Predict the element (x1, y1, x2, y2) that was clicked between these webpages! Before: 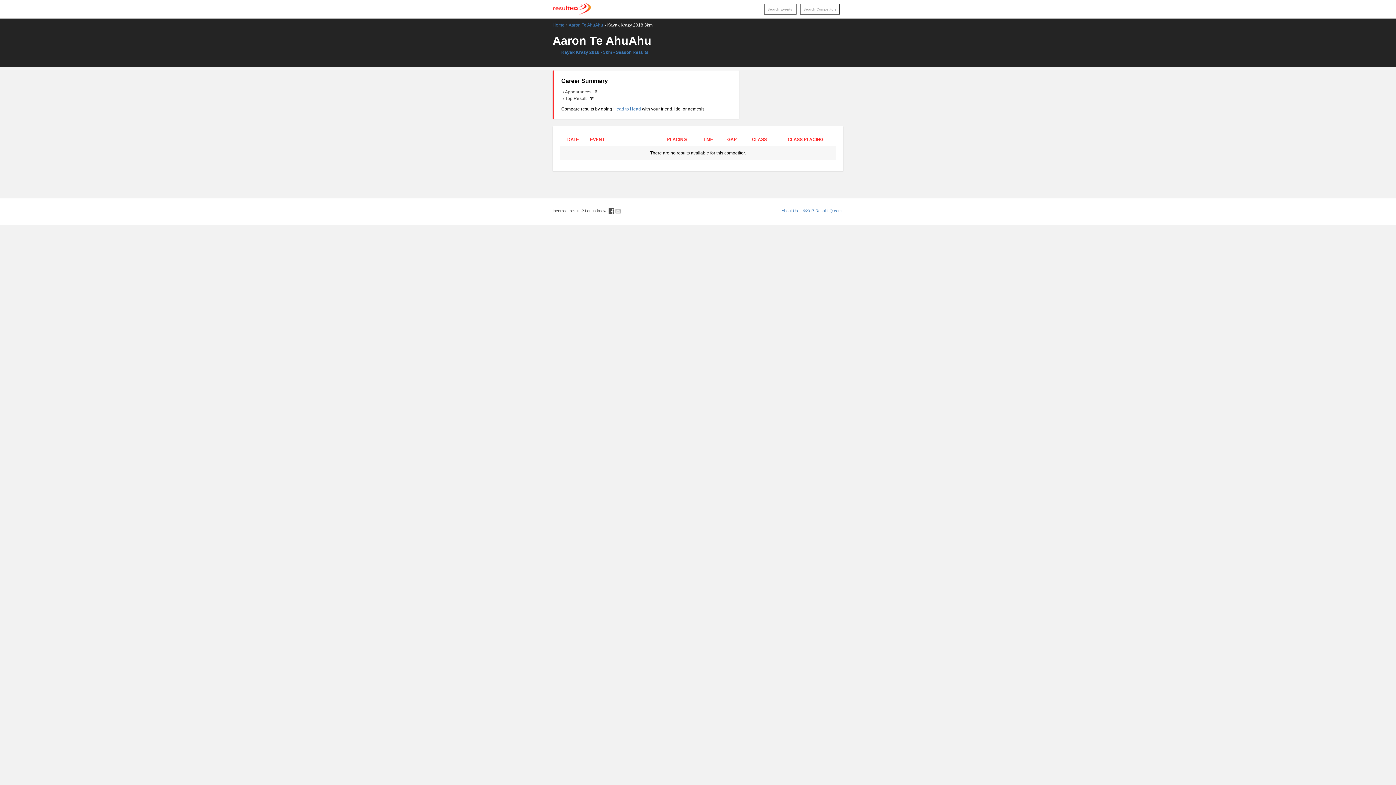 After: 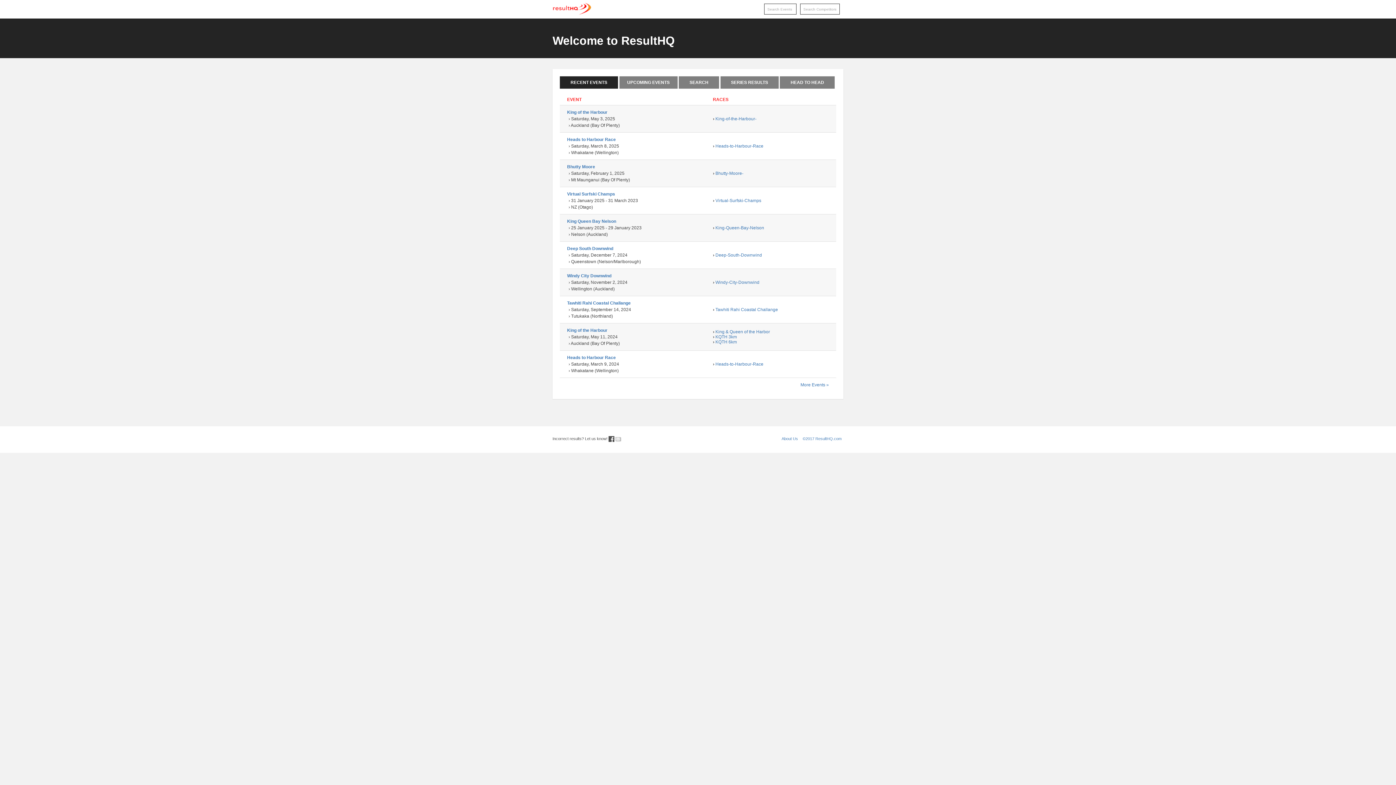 Action: bbox: (552, 11, 591, 16)